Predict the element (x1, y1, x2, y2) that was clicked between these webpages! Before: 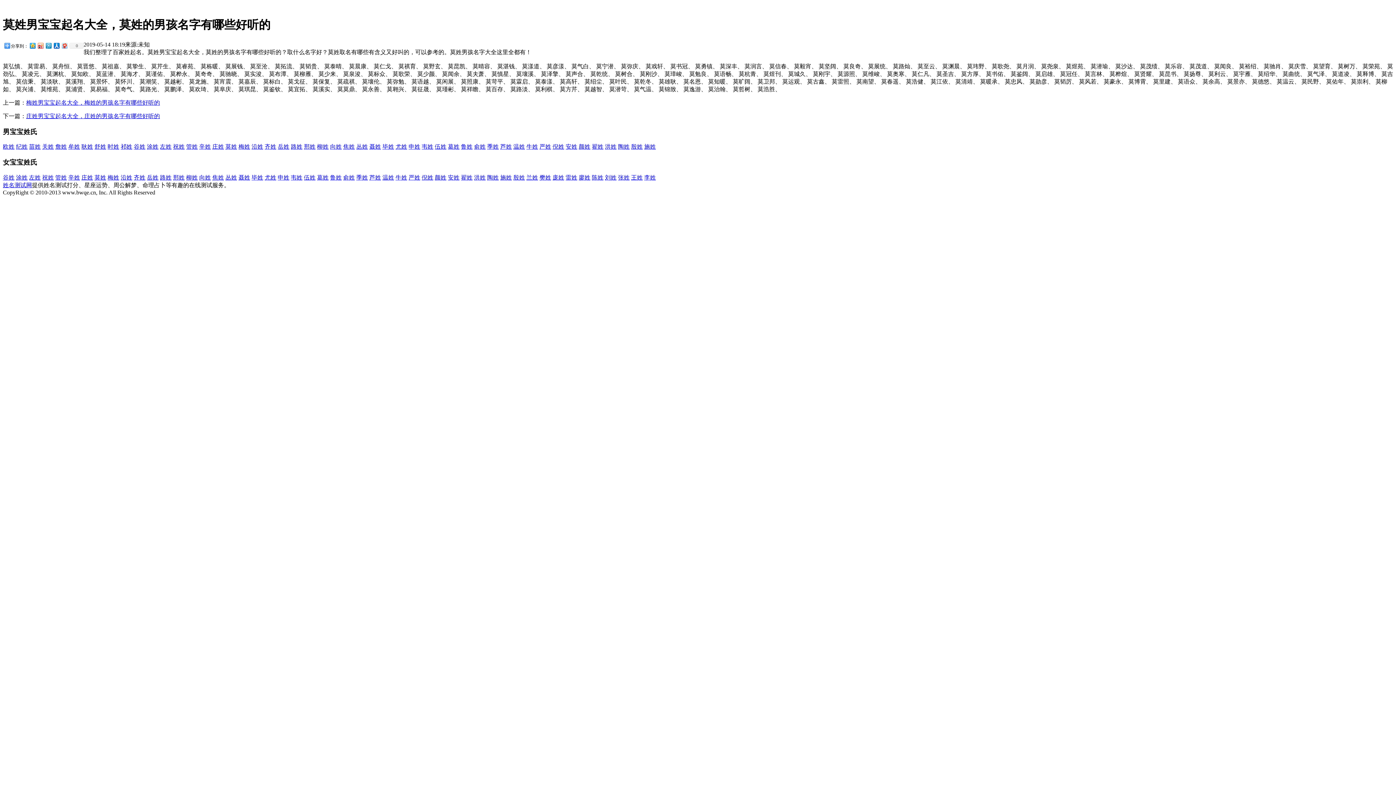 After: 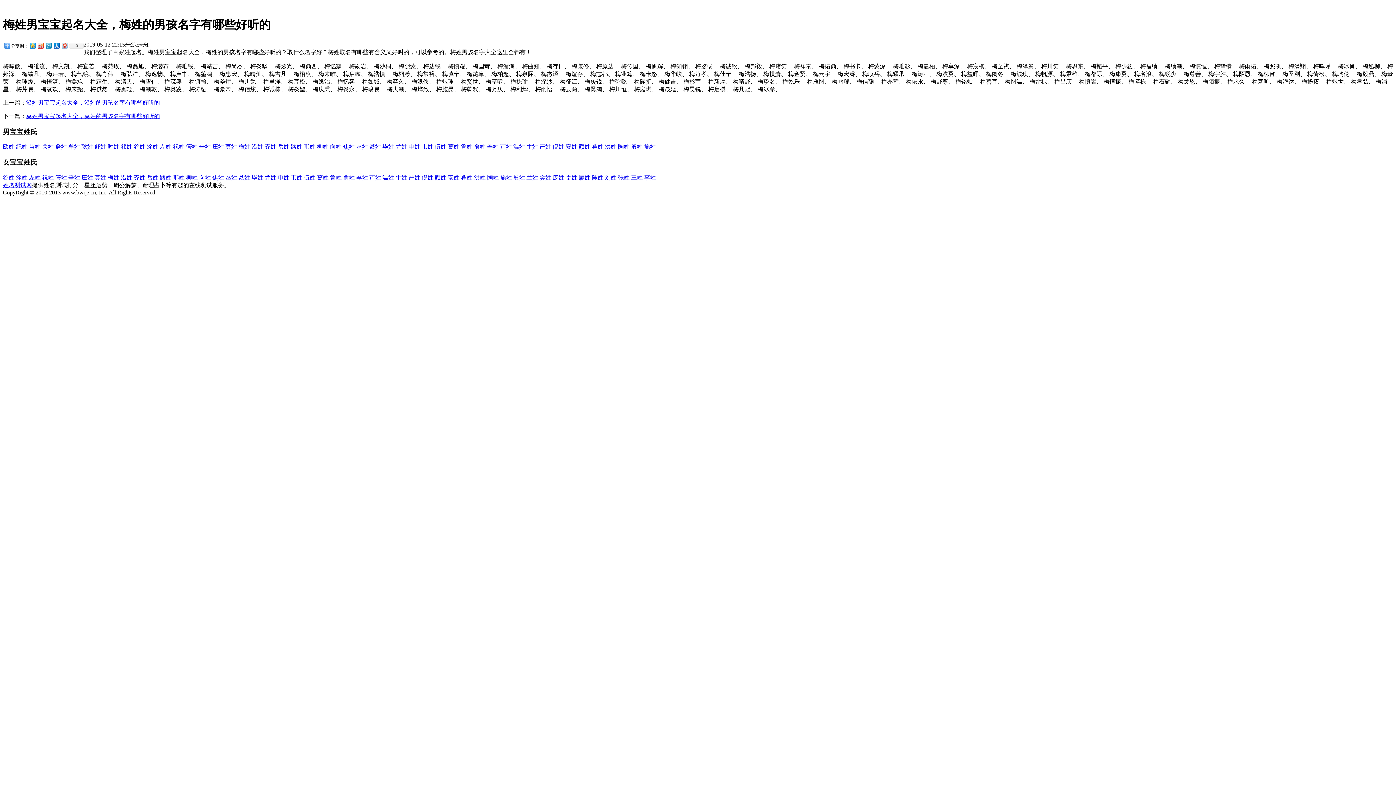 Action: label: 梅姓 bbox: (238, 143, 250, 149)